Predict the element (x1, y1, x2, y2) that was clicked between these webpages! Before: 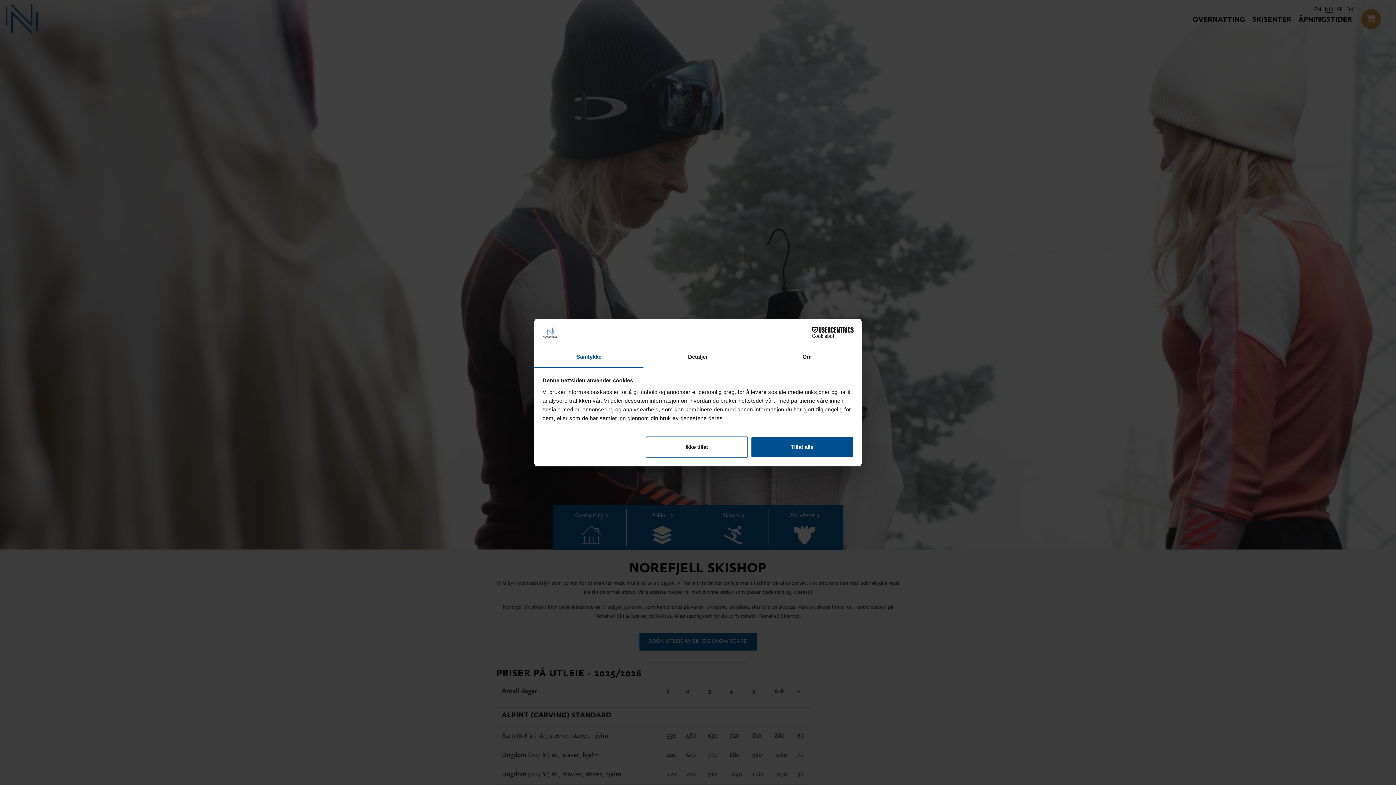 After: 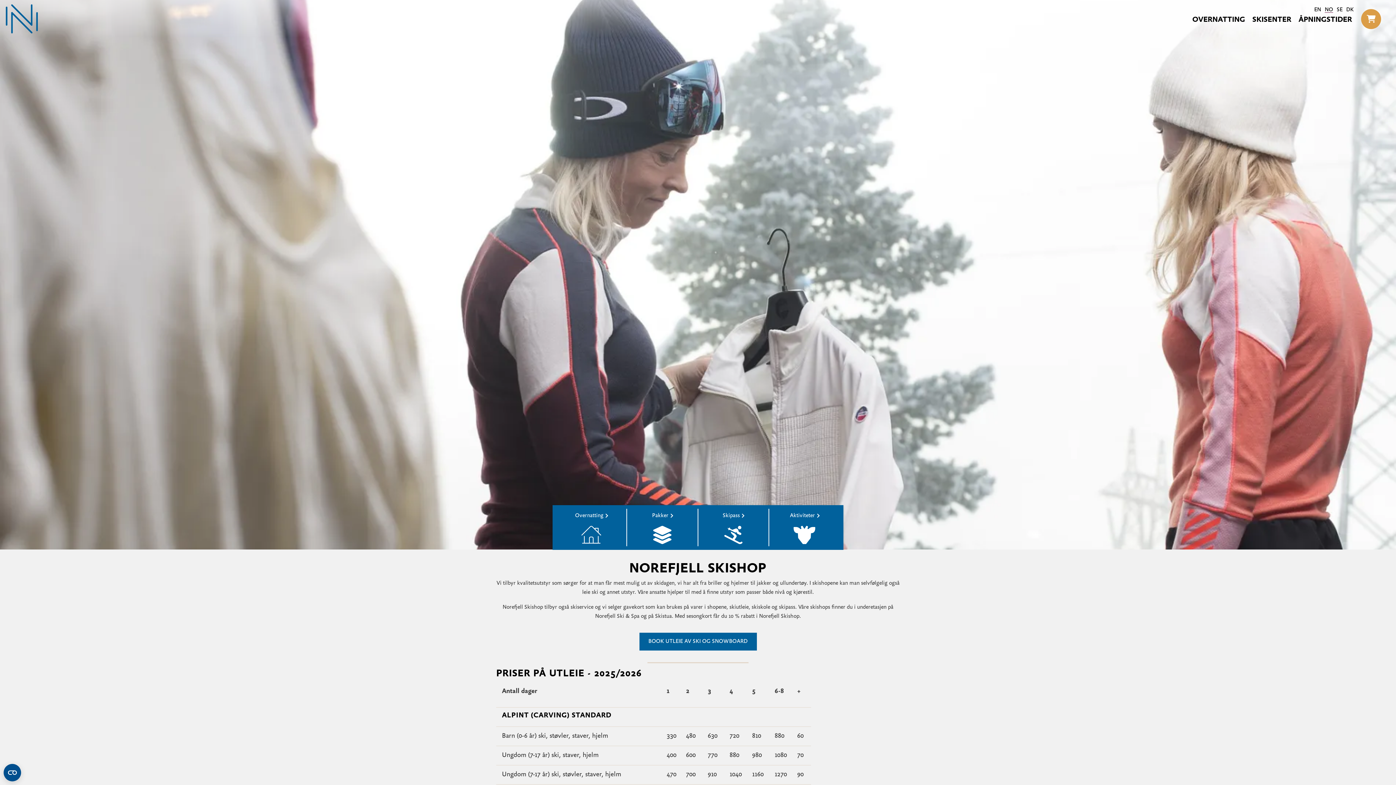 Action: label: Ikke tillat bbox: (645, 436, 748, 457)